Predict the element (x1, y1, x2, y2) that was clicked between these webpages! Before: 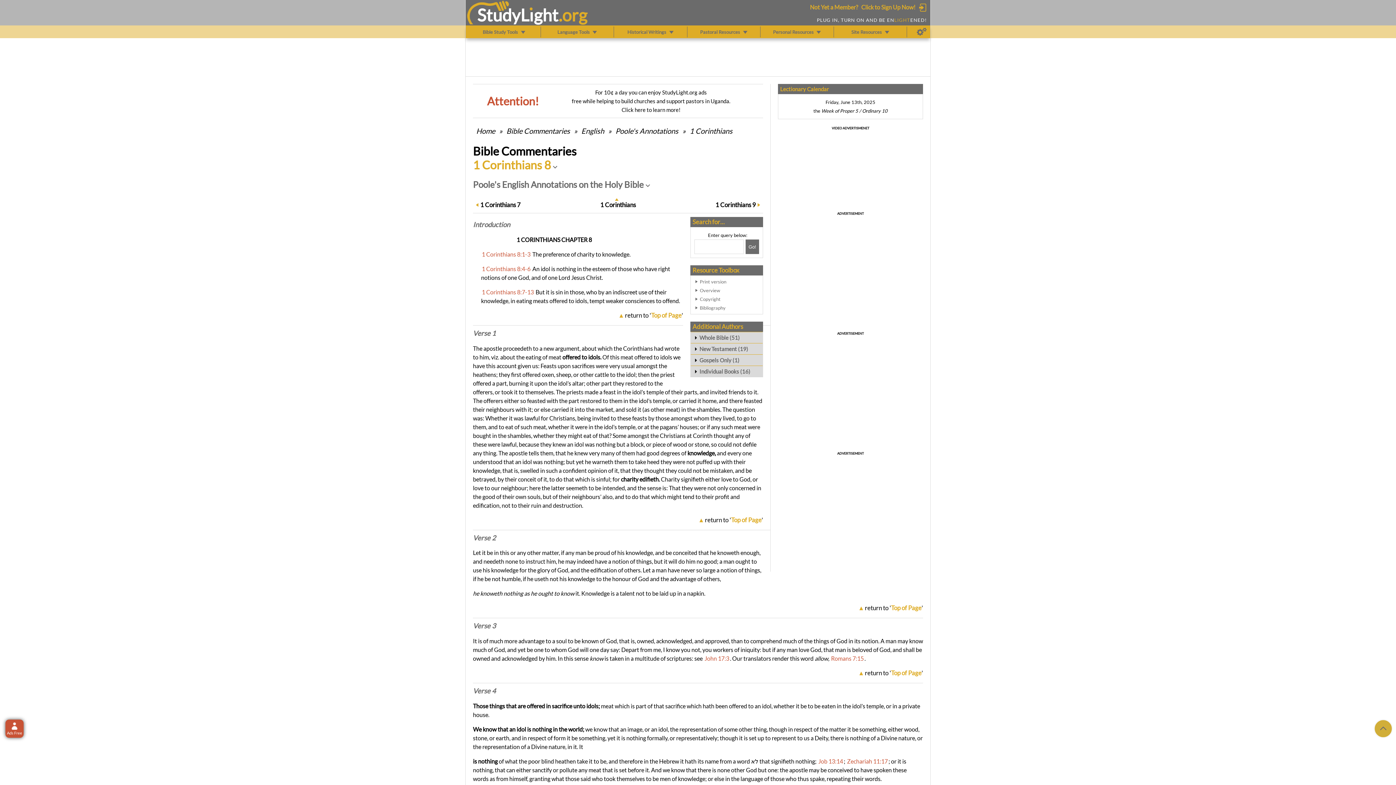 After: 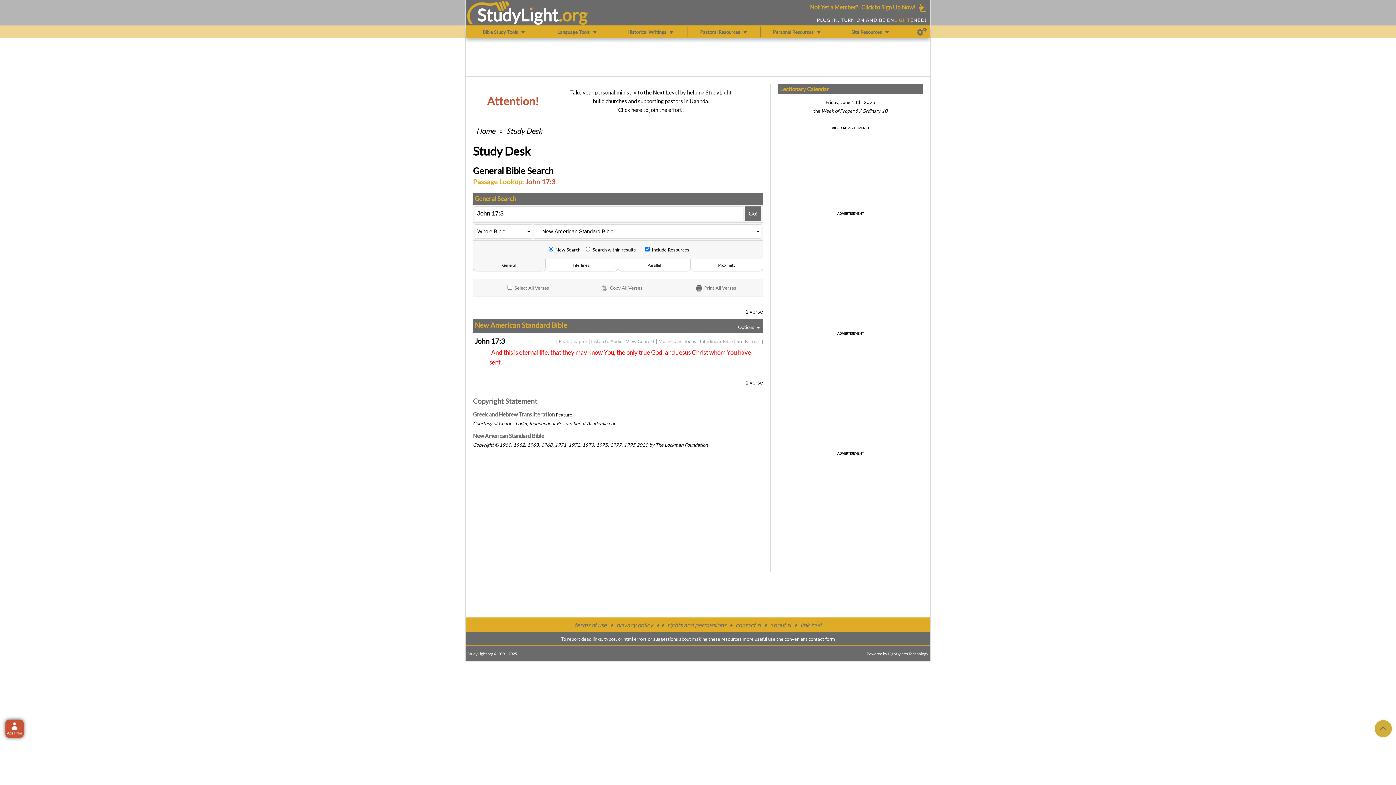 Action: bbox: (704, 655, 729, 662) label: John 17:3